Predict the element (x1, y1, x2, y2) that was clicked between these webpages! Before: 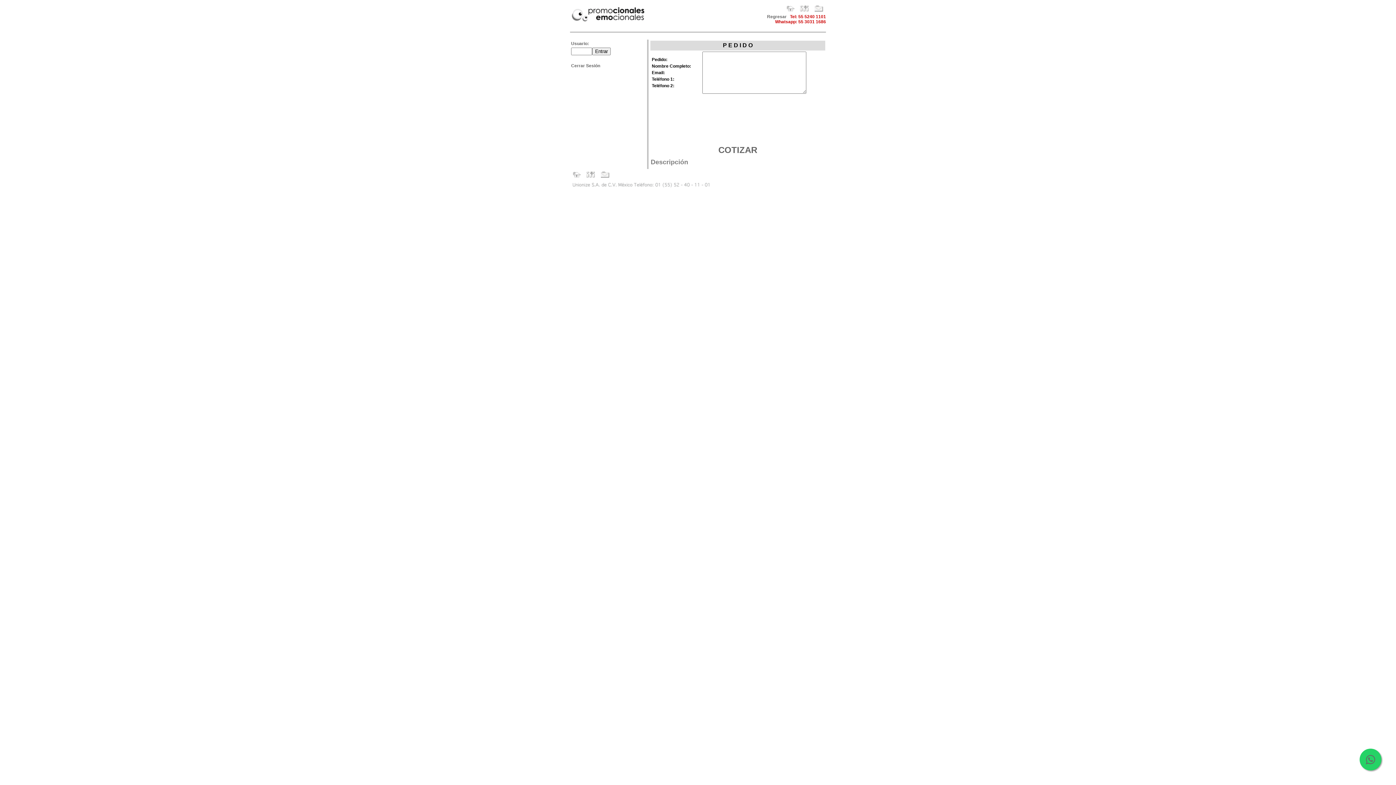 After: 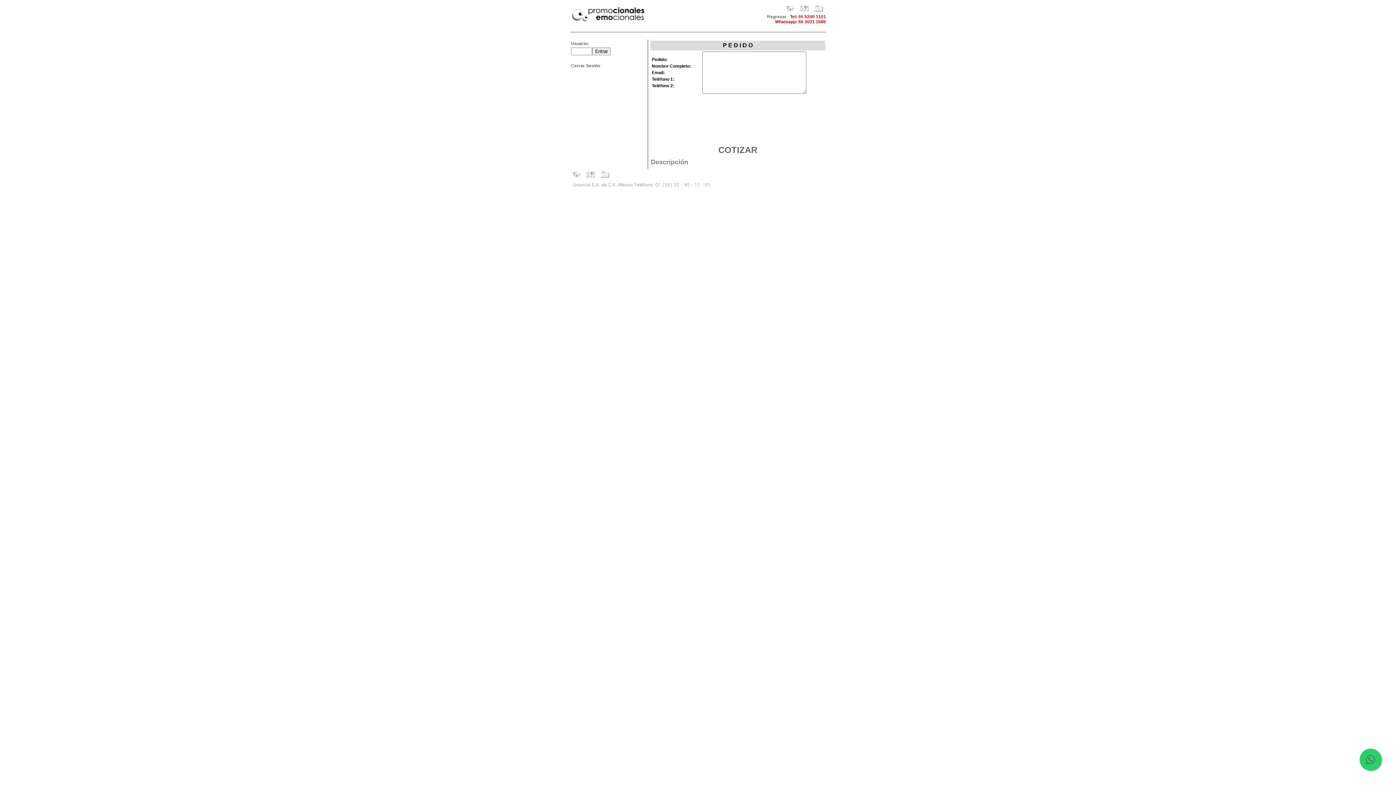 Action: label: Cerrar Sesión bbox: (571, 63, 600, 68)